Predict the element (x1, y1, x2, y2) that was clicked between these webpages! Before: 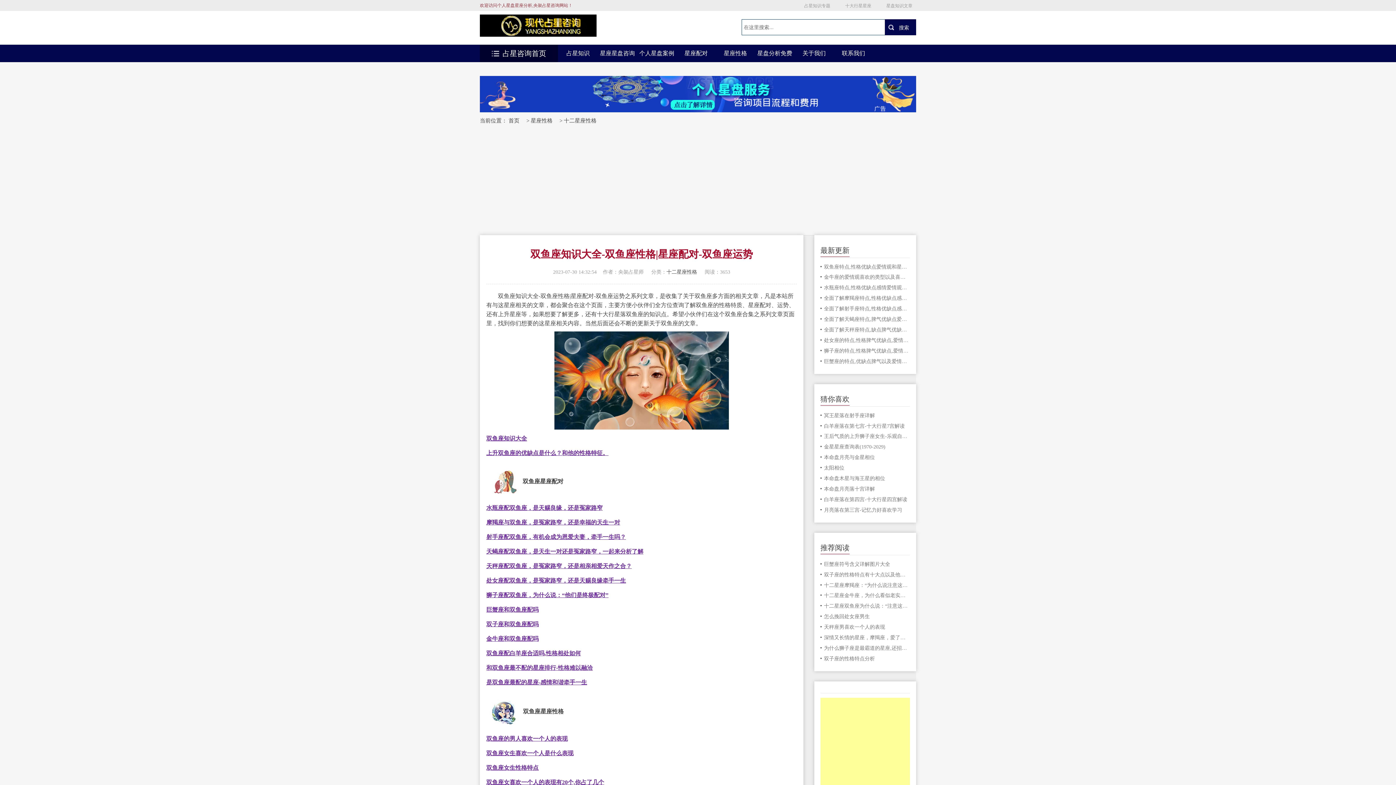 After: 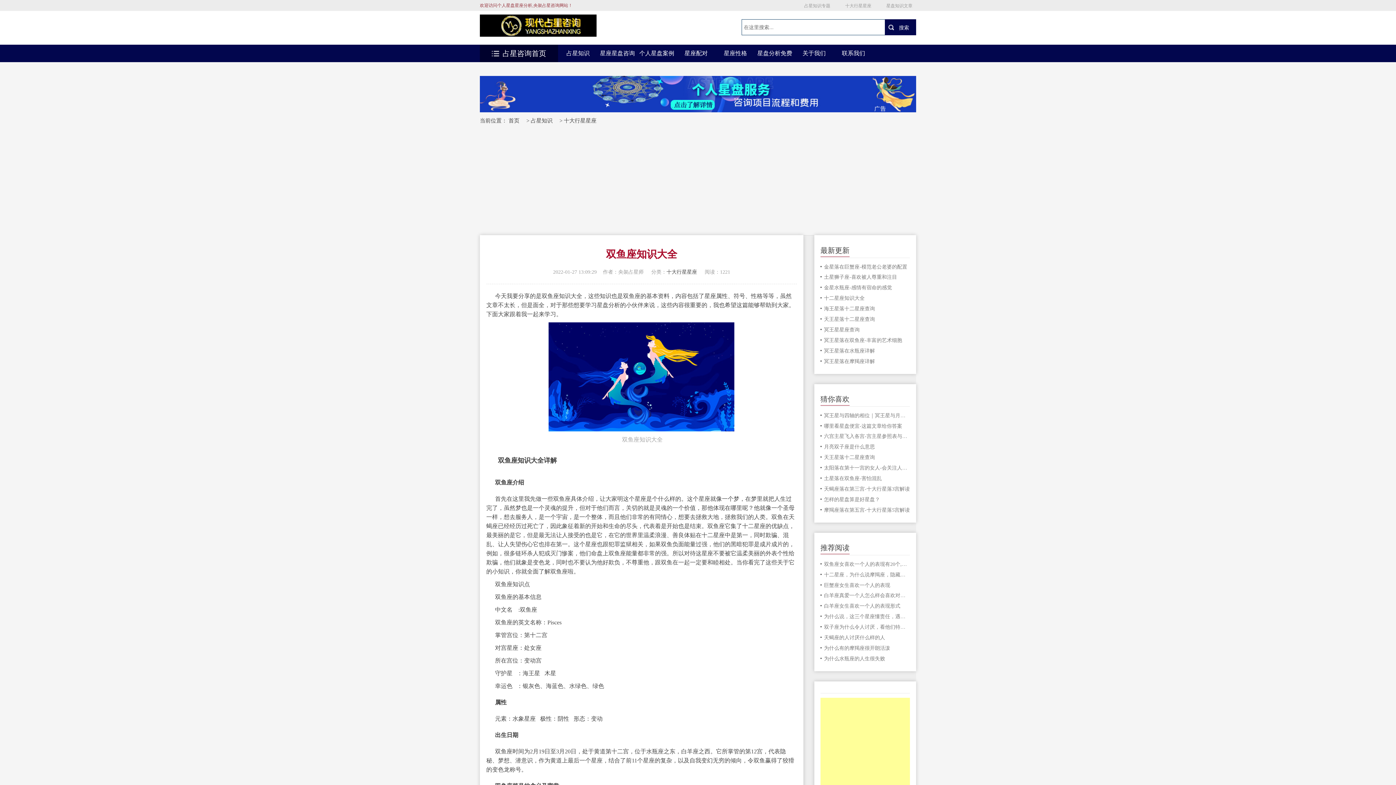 Action: label: 双鱼座知识大全 bbox: (486, 435, 527, 441)